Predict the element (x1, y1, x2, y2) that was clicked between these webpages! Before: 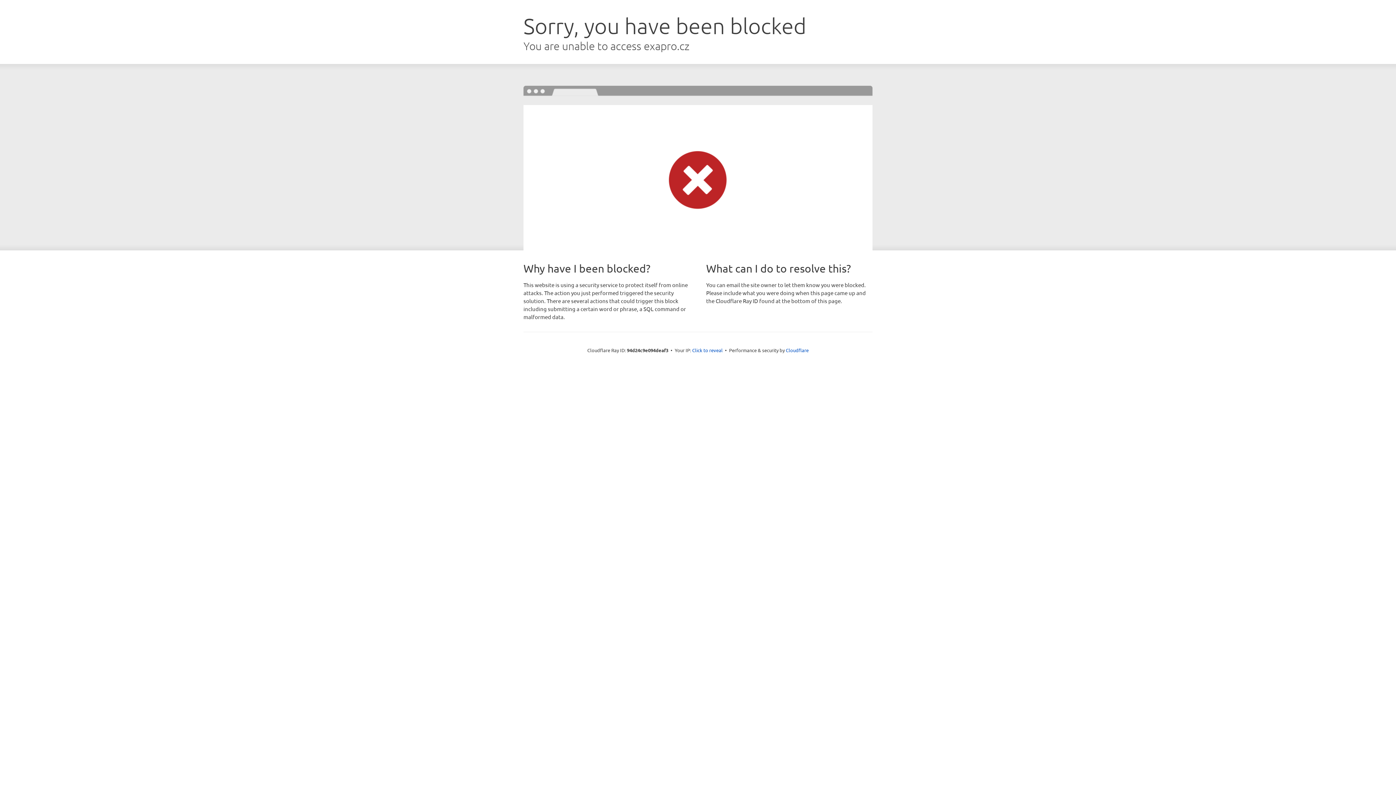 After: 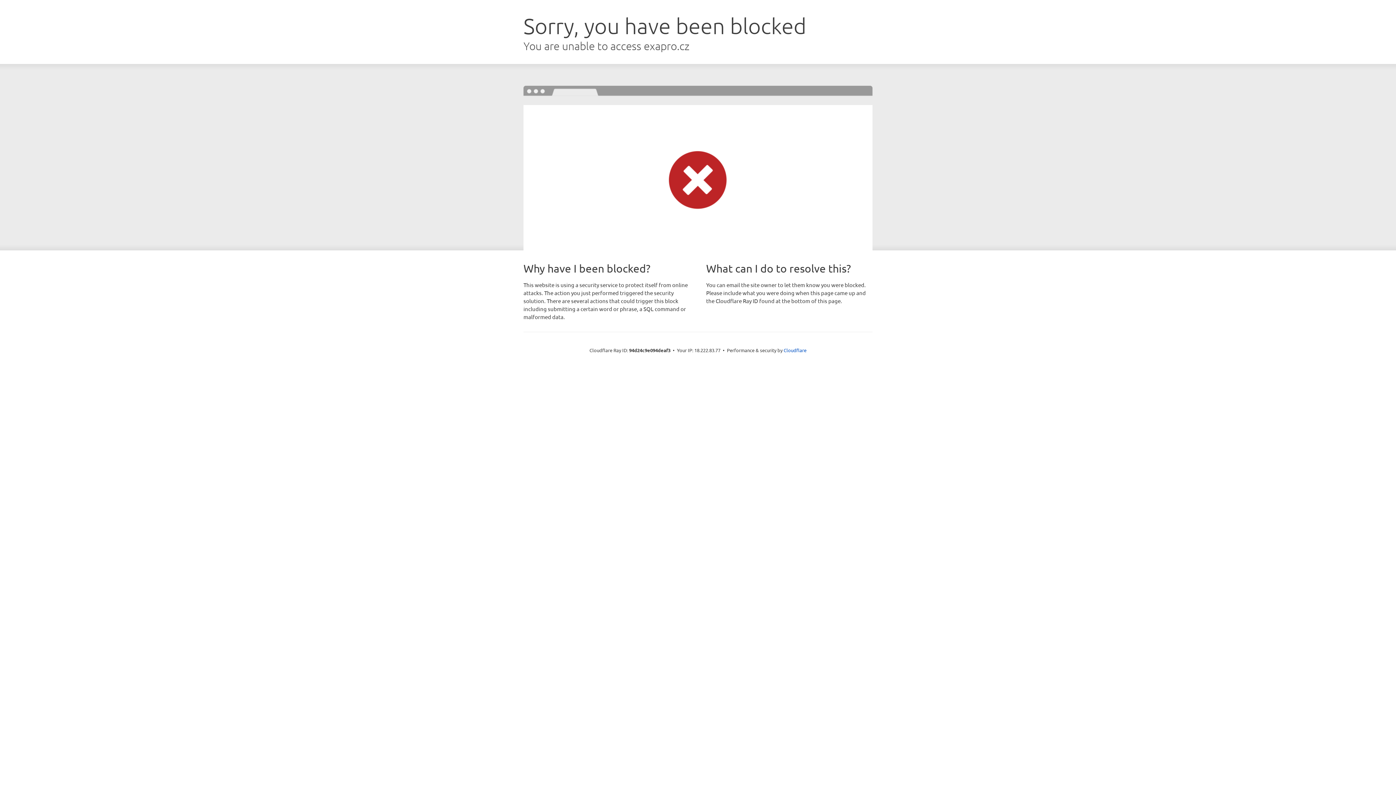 Action: bbox: (692, 346, 722, 353) label: Click to reveal